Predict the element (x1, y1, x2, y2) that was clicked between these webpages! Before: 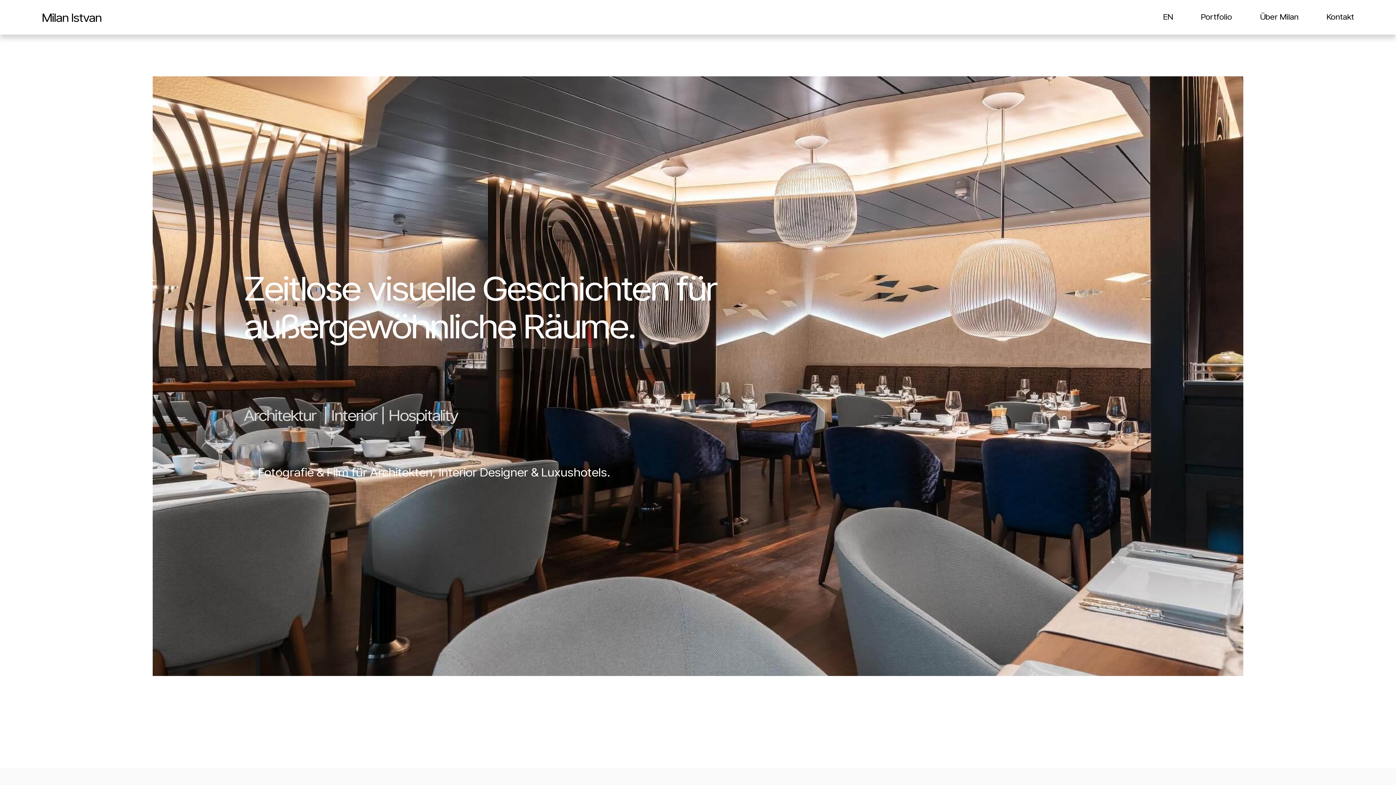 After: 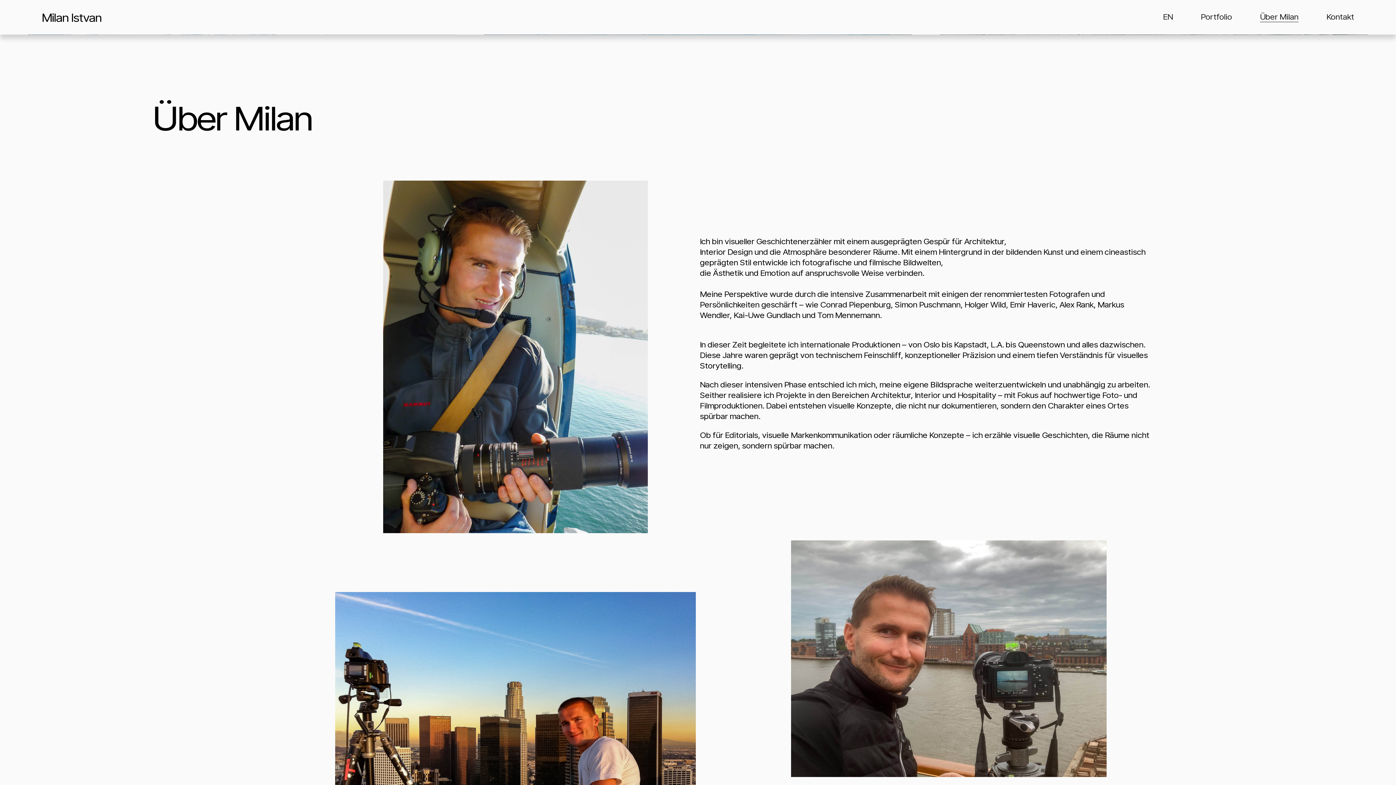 Action: bbox: (1260, 10, 1298, 22) label: Über Milan